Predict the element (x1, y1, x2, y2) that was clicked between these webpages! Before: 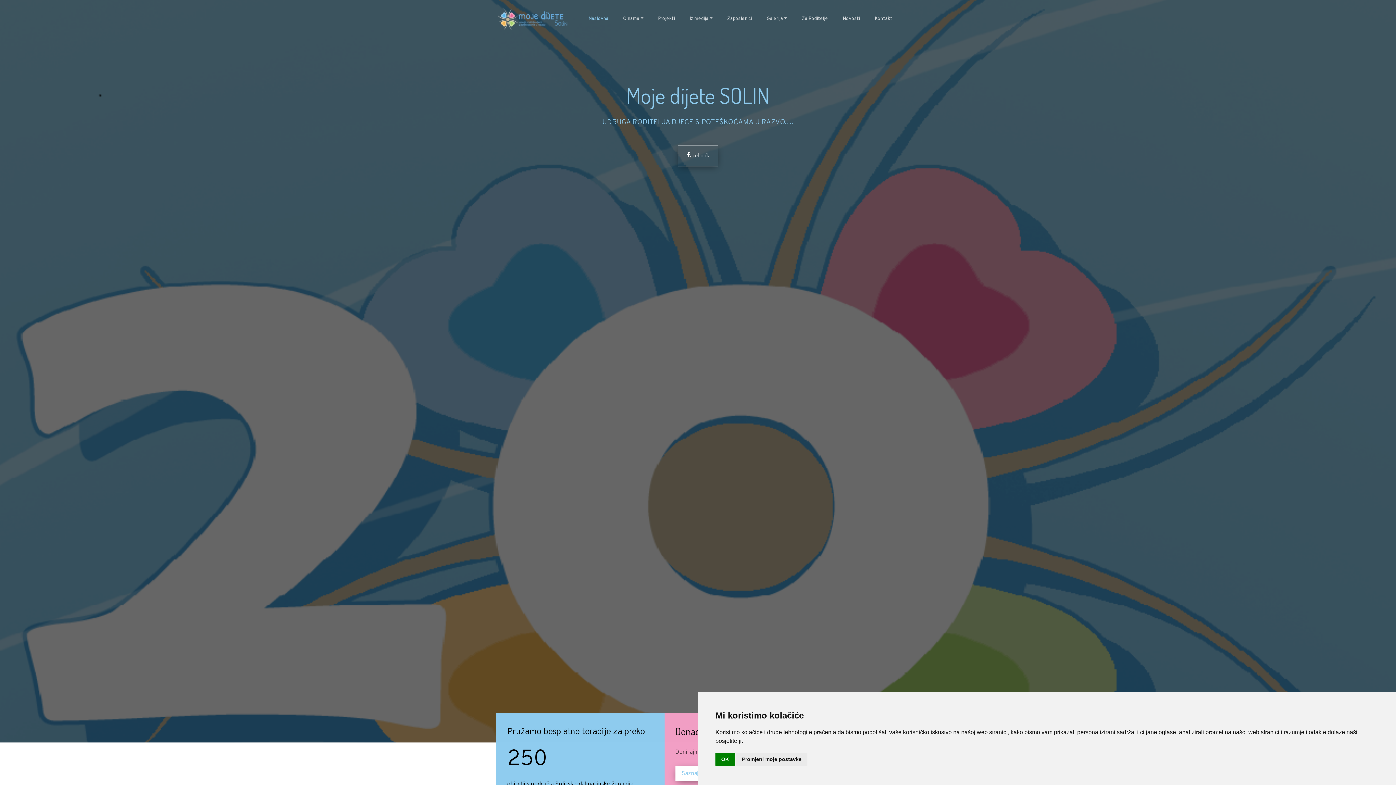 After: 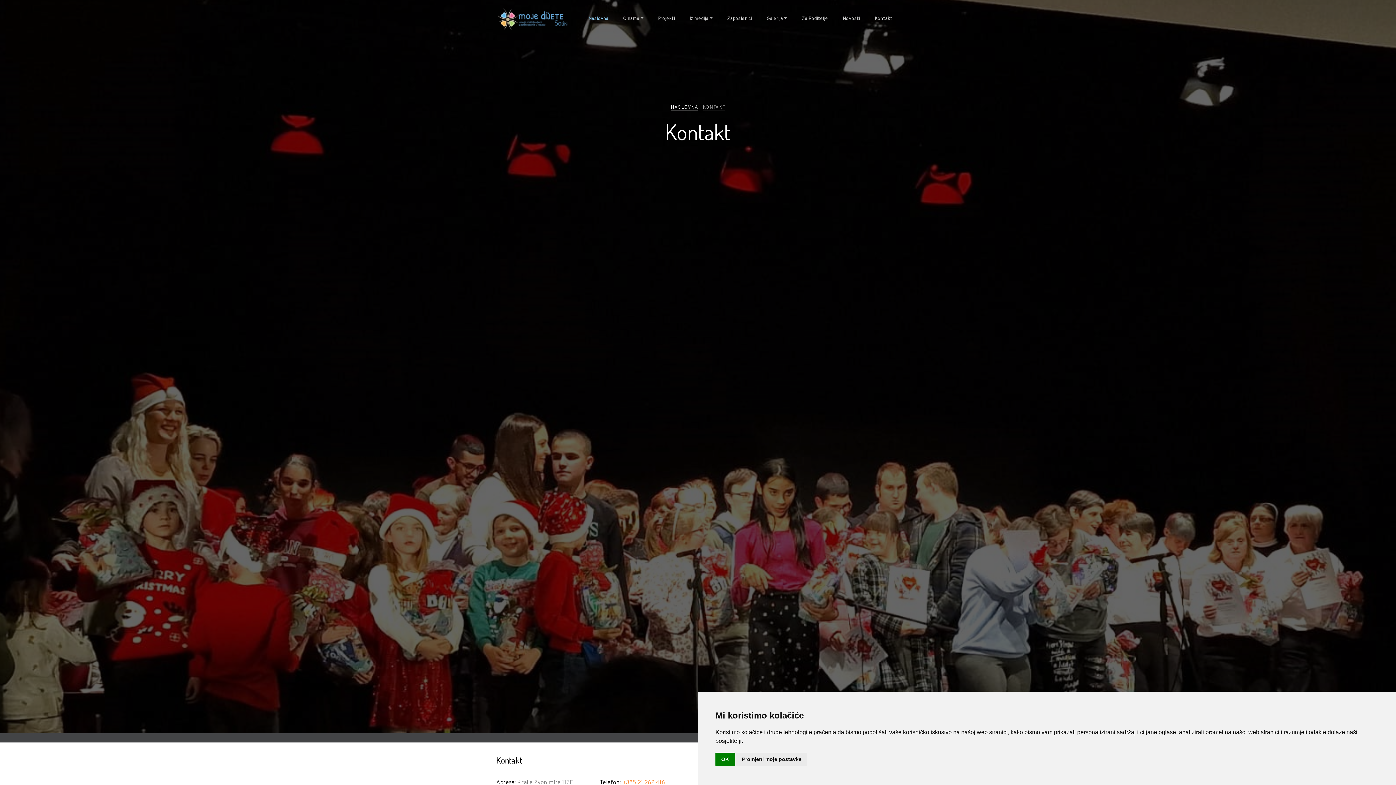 Action: bbox: (867, 9, 900, 28) label: Kontakt